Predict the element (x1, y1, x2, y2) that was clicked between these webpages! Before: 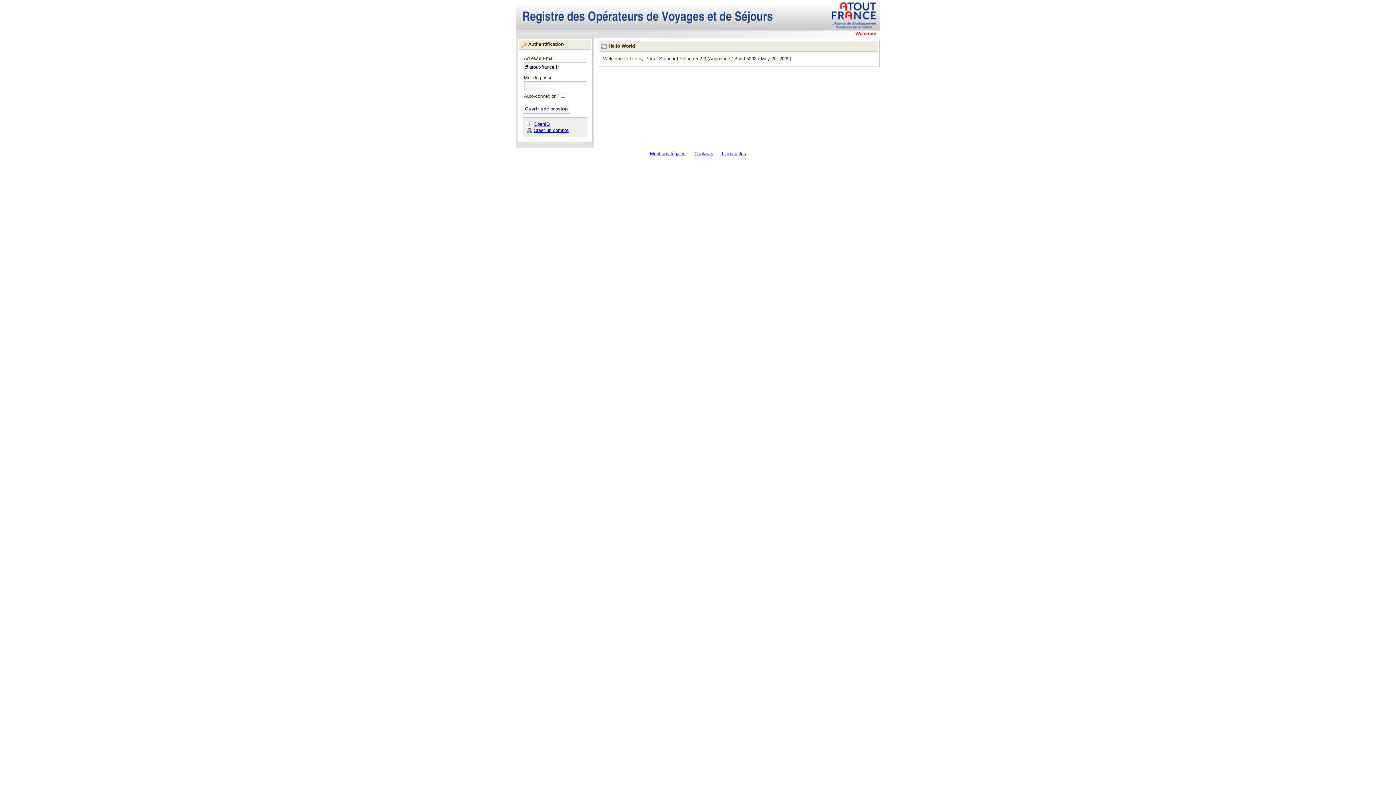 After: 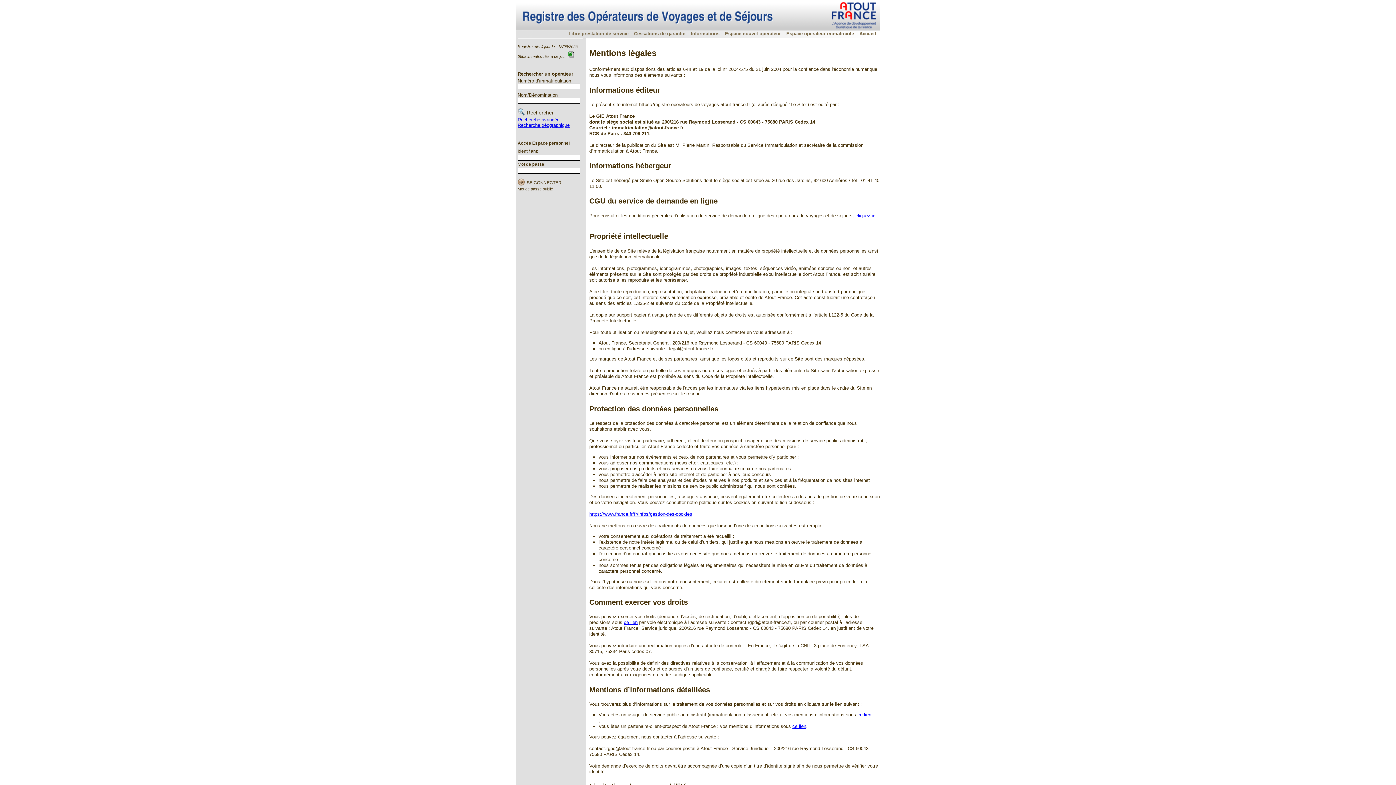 Action: bbox: (650, 150, 685, 156) label: Mentions légales